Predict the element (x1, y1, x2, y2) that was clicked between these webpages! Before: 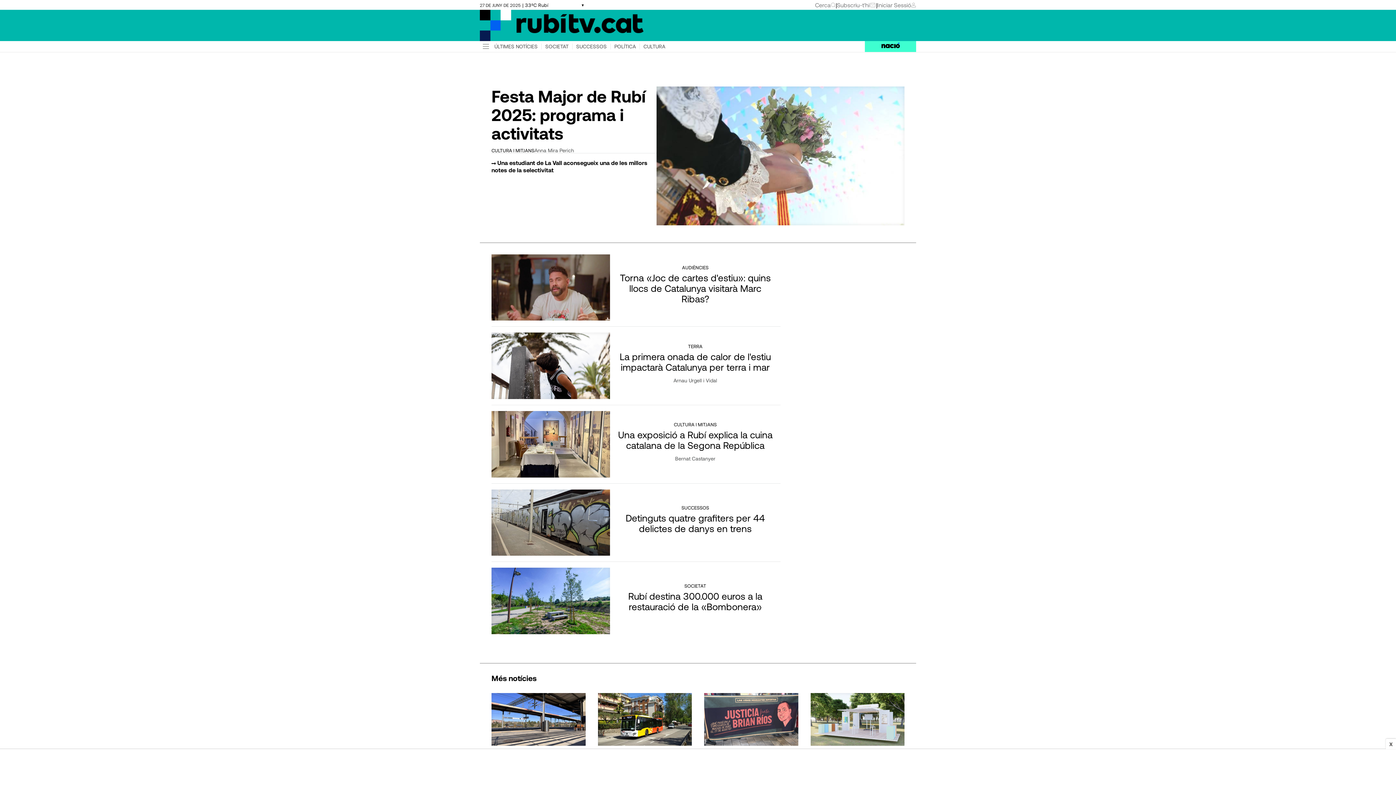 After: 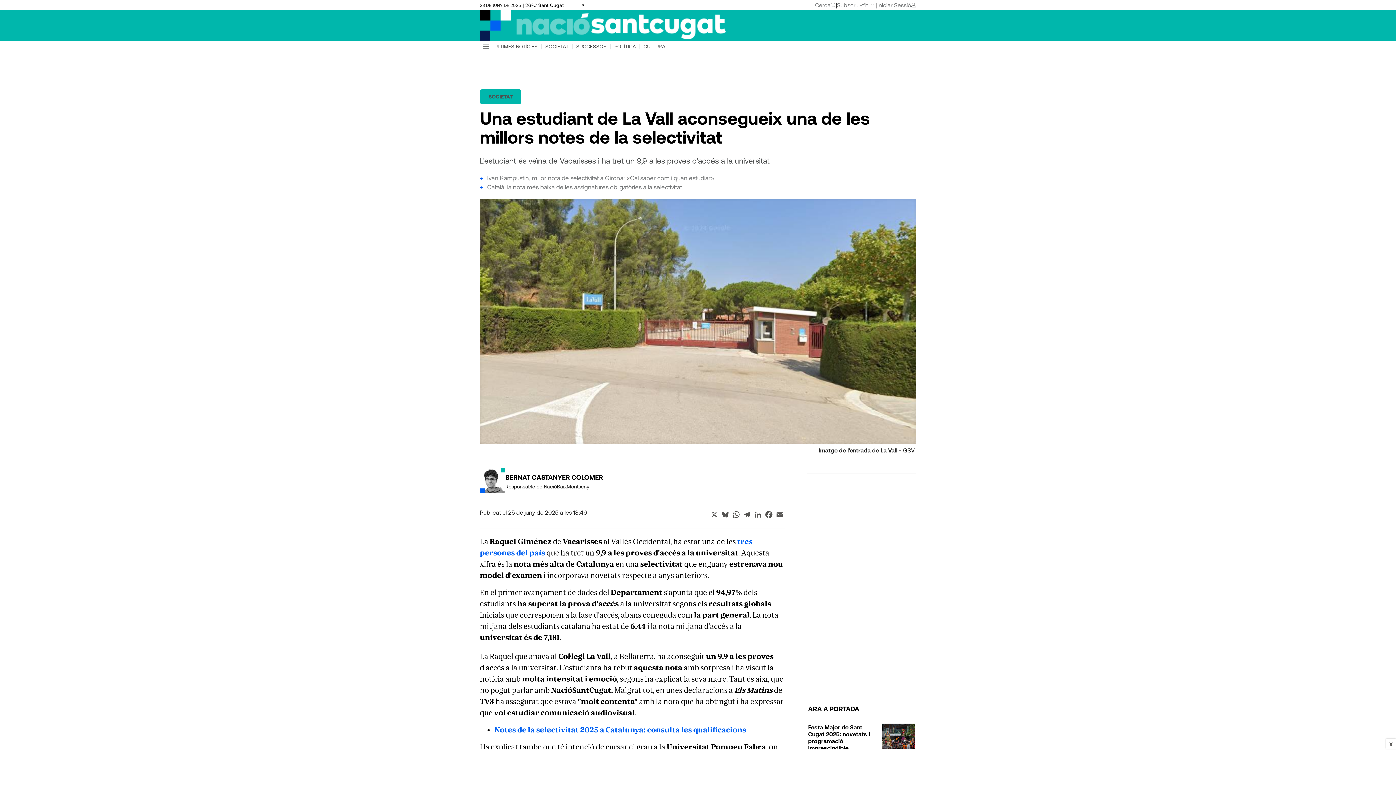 Action: bbox: (491, 159, 656, 173) label:  Una estudiant de La Vall aconsegueix una de les millors notes de la selectivitat